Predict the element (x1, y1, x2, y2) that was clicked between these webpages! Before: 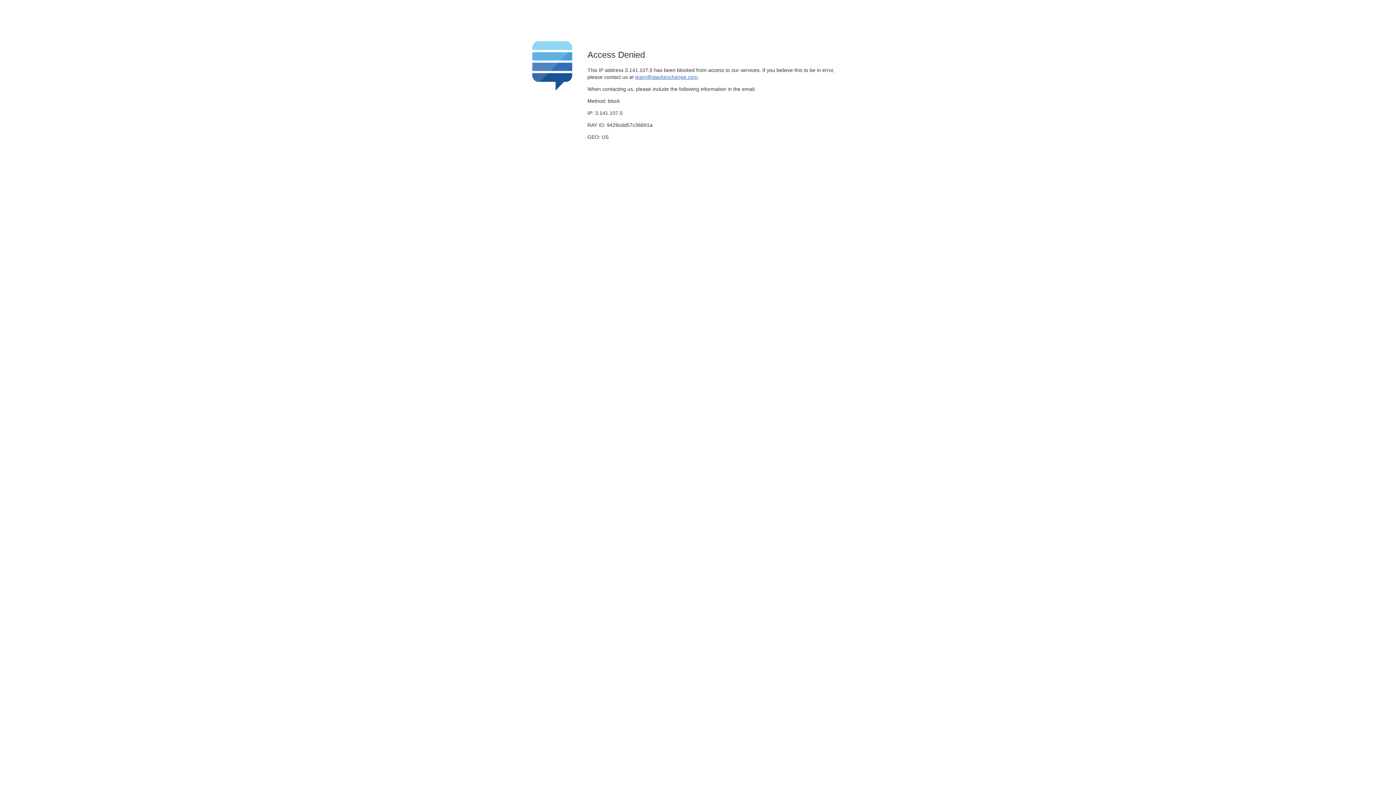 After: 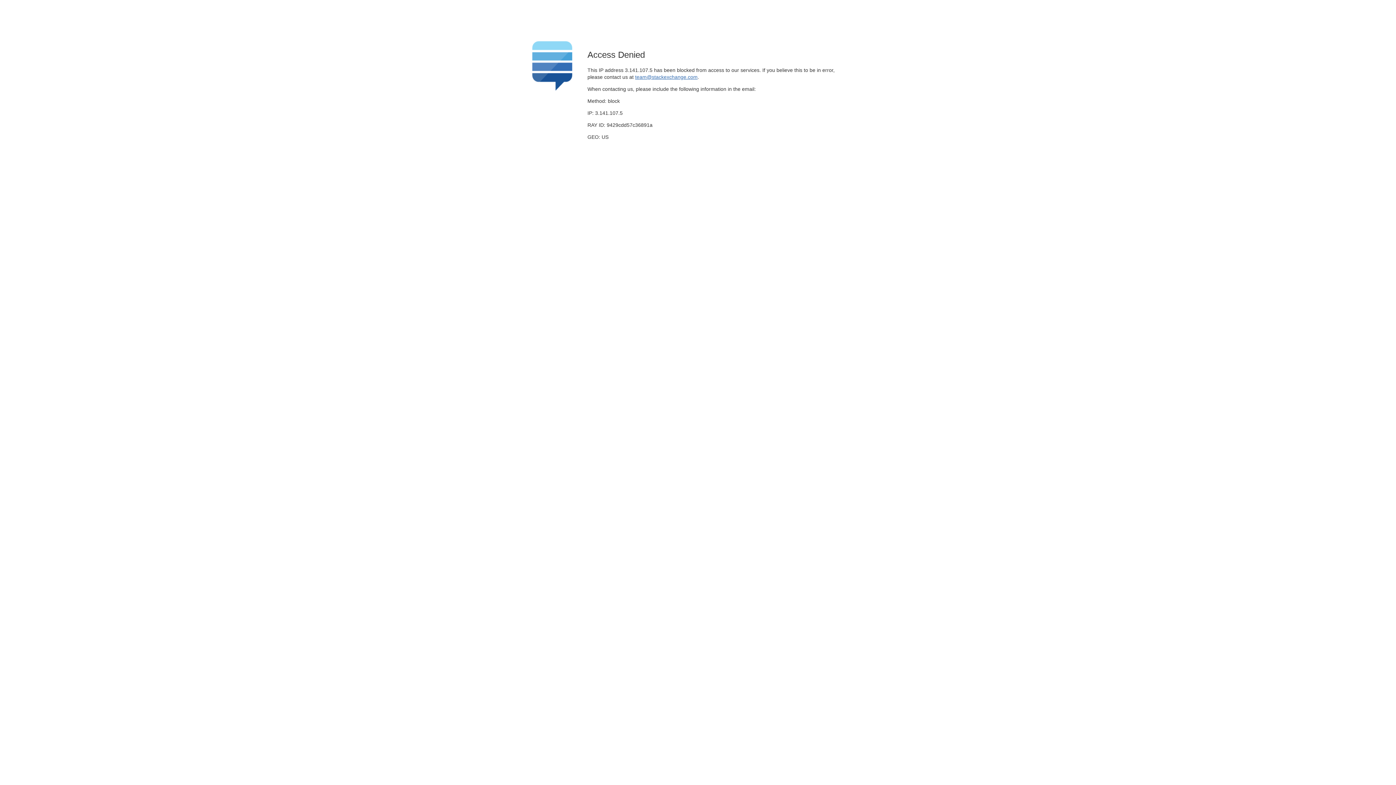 Action: label: team@stackexchange.com bbox: (635, 74, 697, 79)